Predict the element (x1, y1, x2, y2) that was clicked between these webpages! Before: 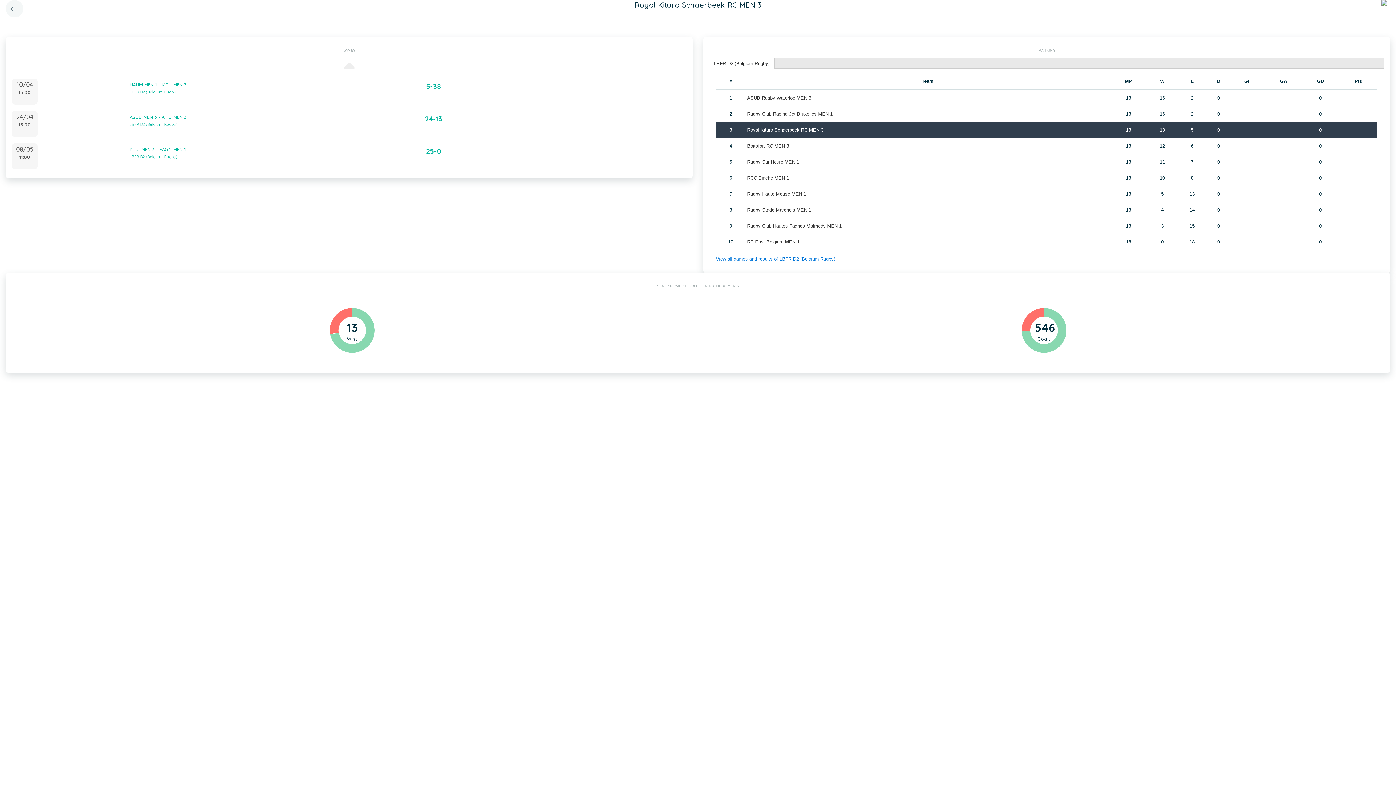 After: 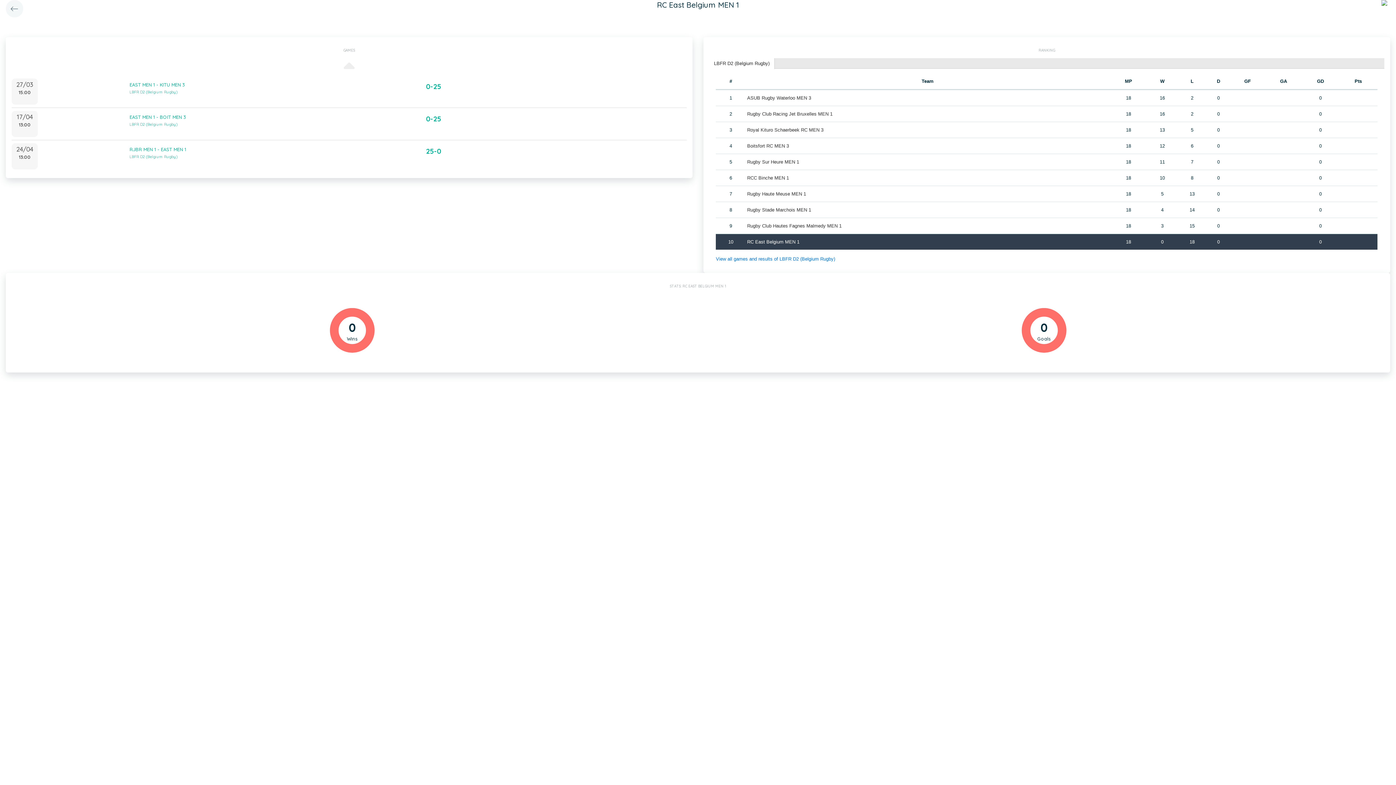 Action: bbox: (5, 0, 23, 17)